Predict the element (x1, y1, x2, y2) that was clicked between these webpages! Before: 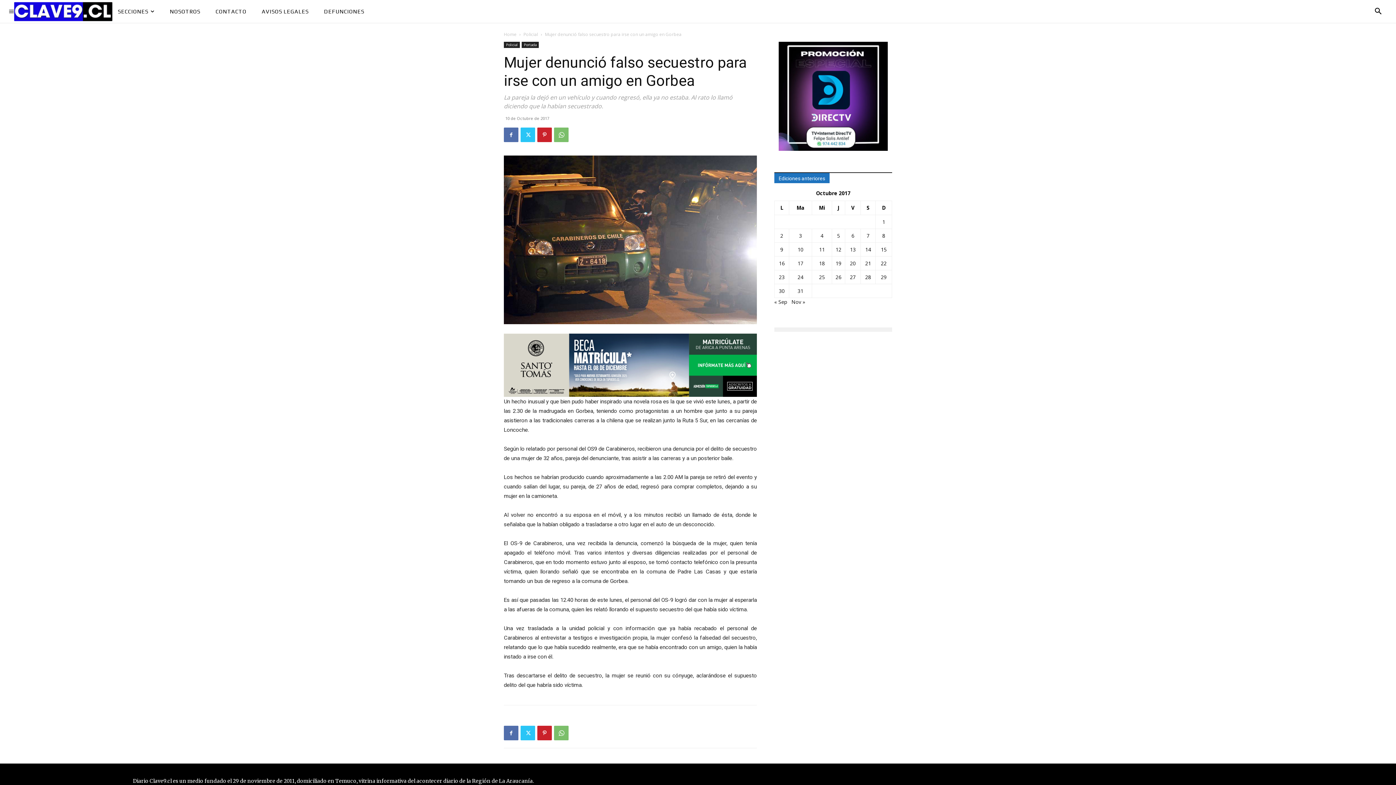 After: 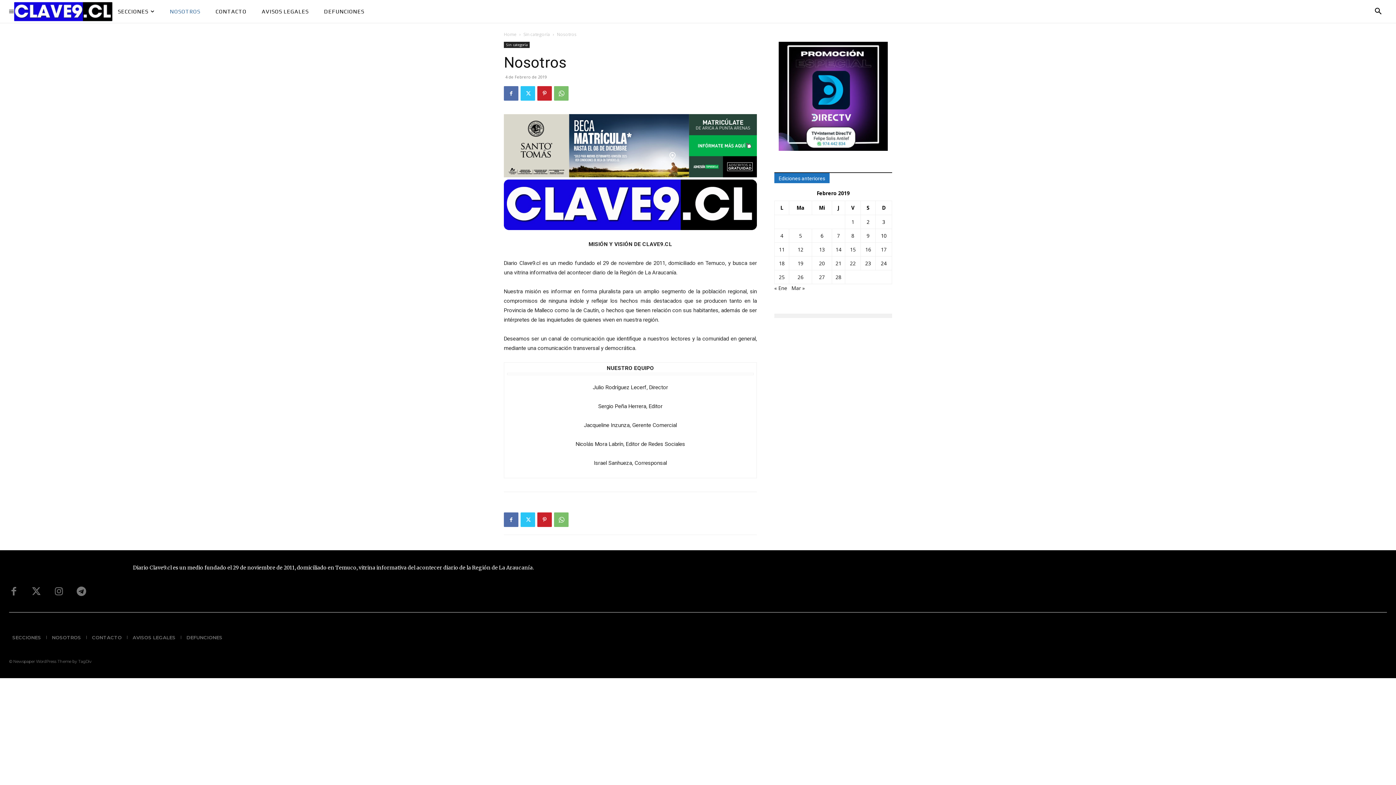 Action: bbox: (164, 0, 205, 23) label: NOSOTROS